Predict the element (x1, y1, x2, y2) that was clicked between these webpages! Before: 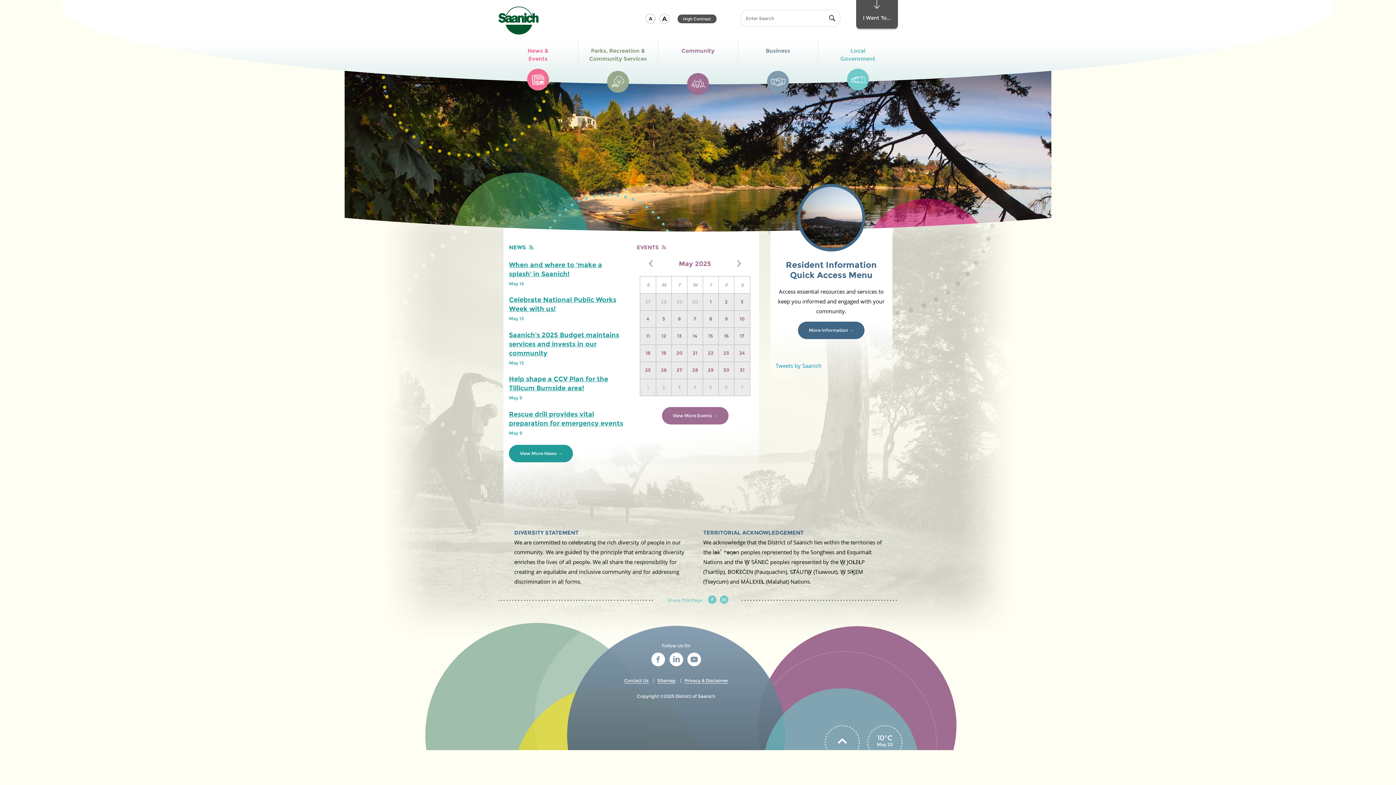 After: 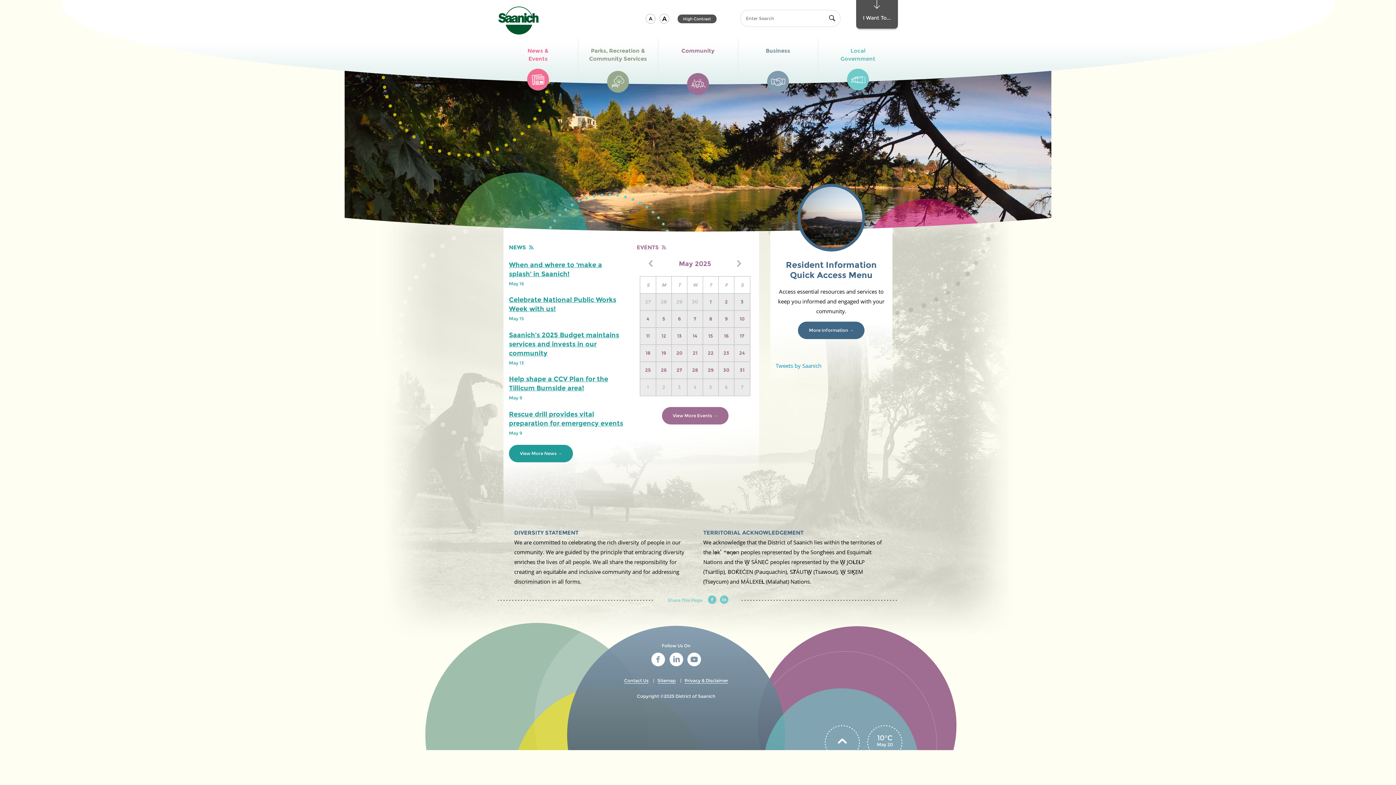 Action: label: Follow District of Saanich on Facebook bbox: (651, 652, 665, 668)